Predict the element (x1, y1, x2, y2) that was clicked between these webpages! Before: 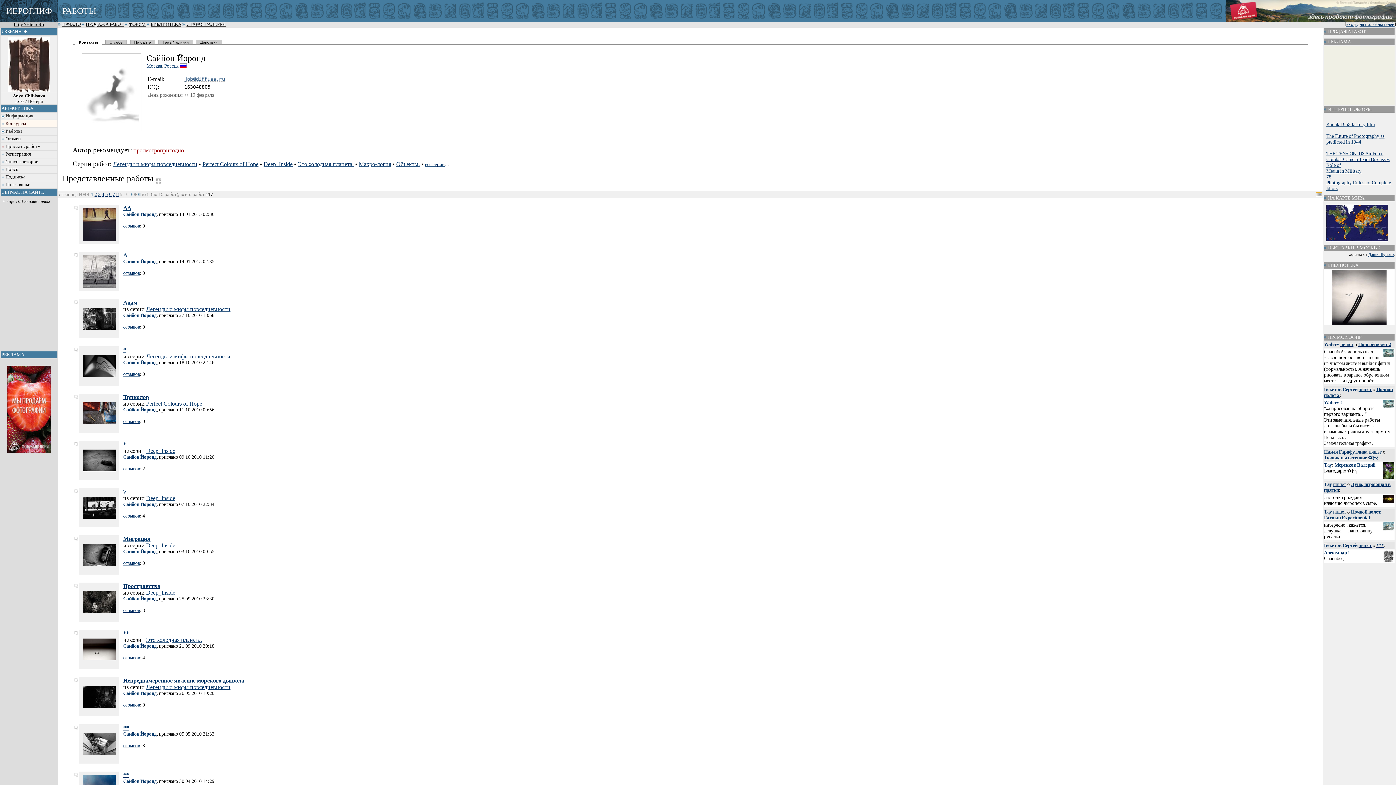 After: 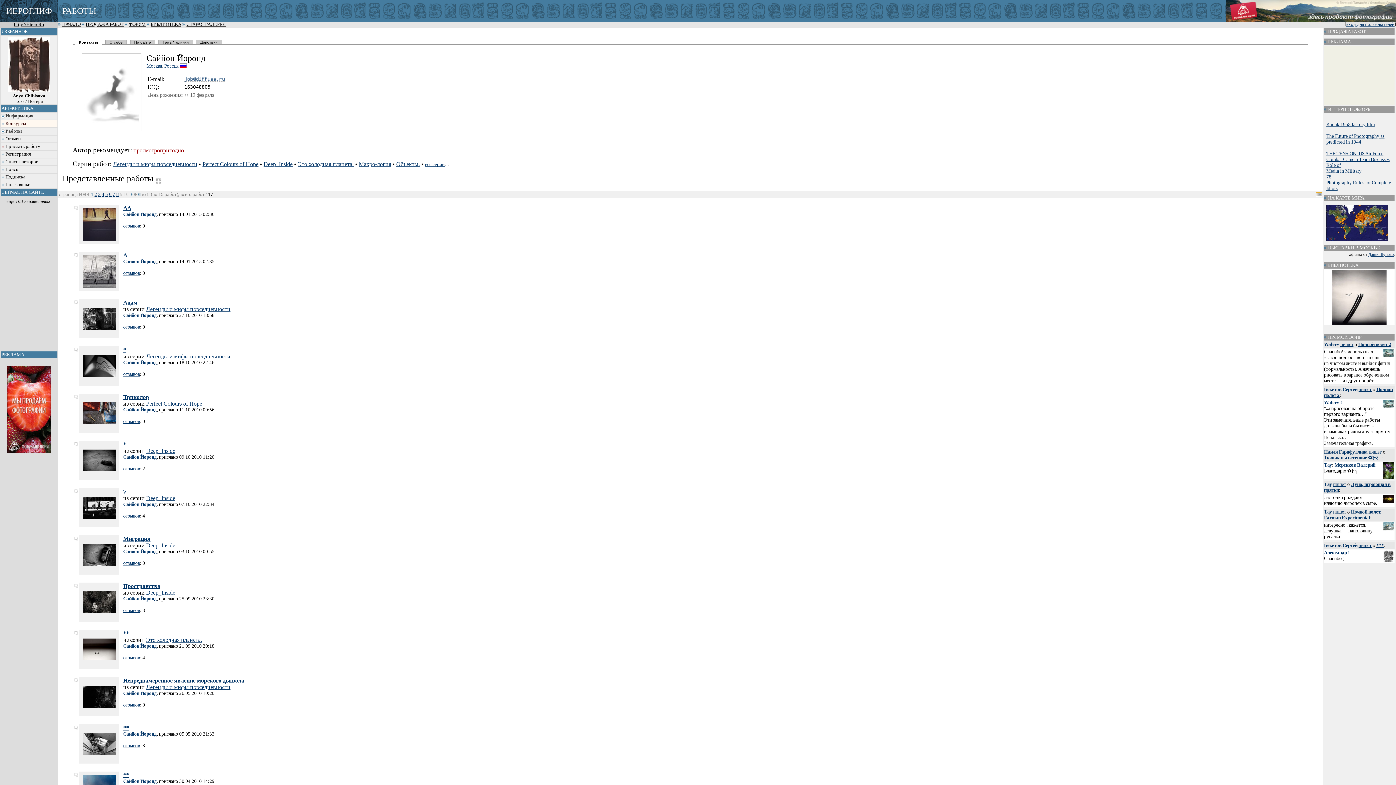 Action: bbox: (73, 442, 78, 448)